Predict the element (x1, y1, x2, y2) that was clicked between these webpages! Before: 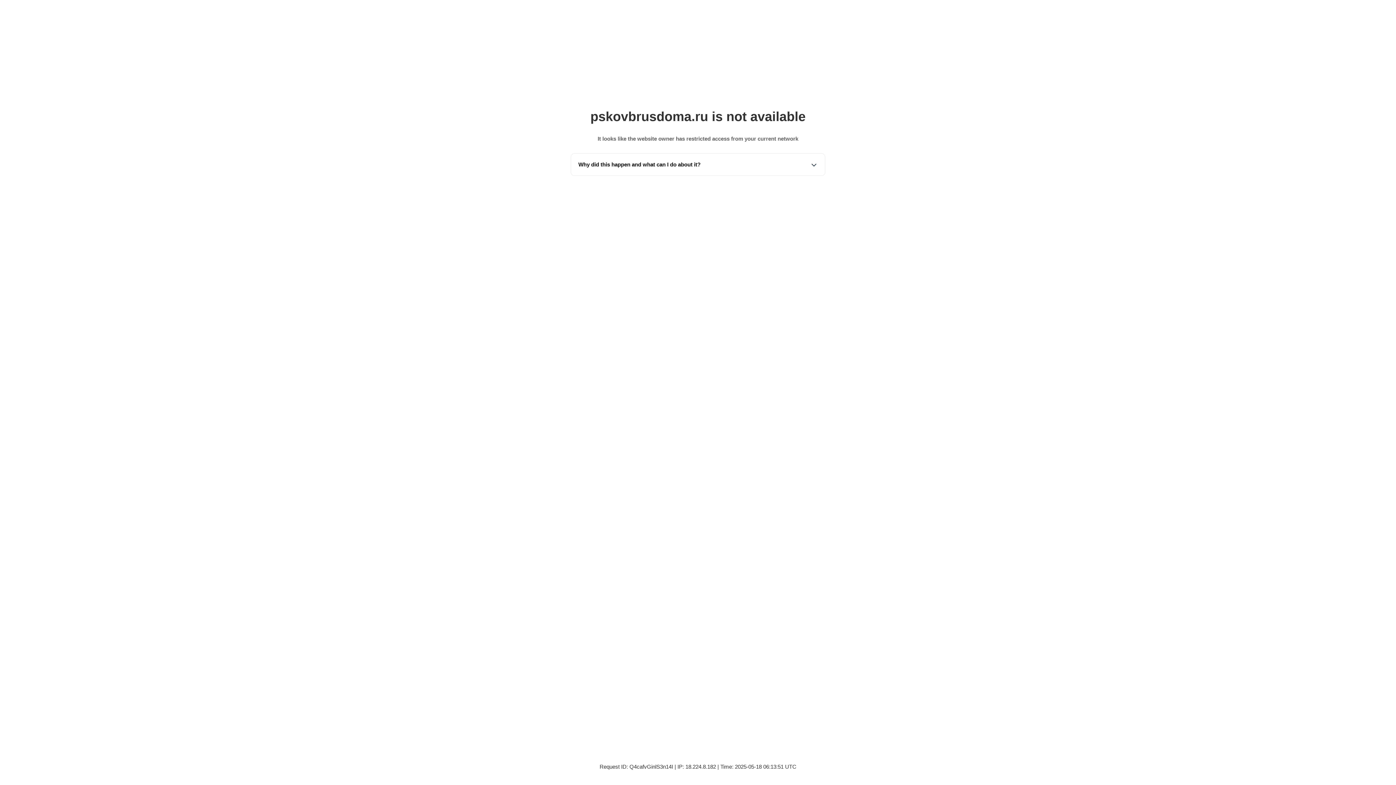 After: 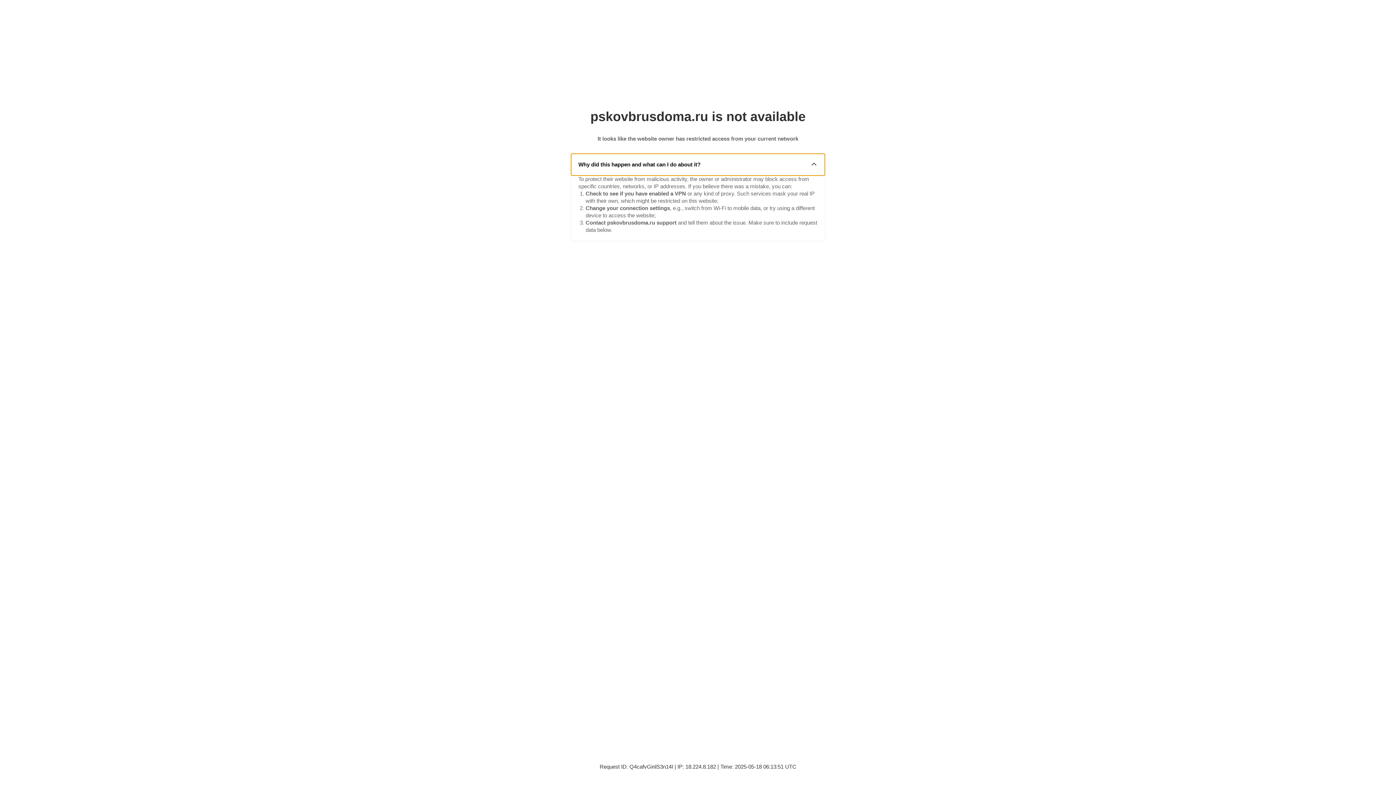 Action: bbox: (571, 153, 825, 175) label: Why did this happen and what can I do about it?